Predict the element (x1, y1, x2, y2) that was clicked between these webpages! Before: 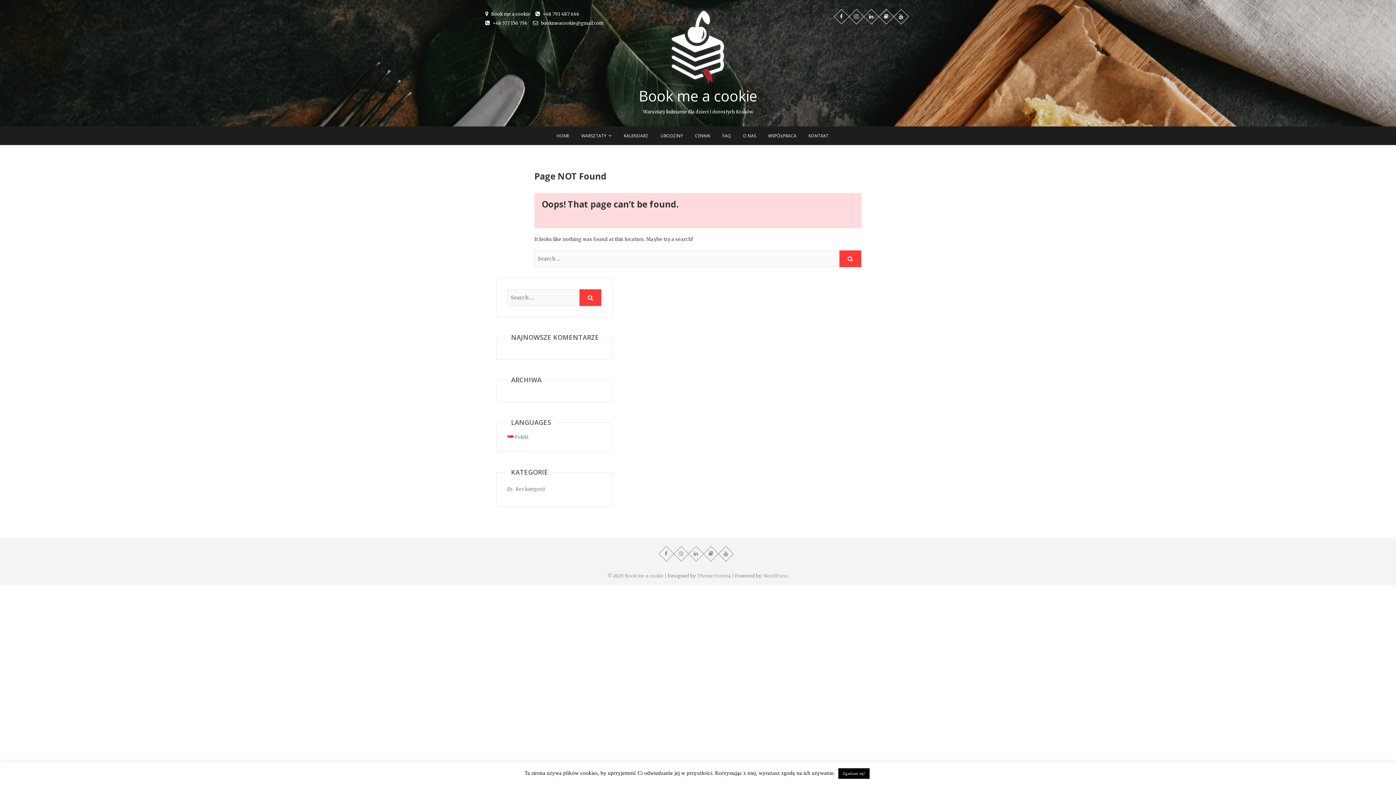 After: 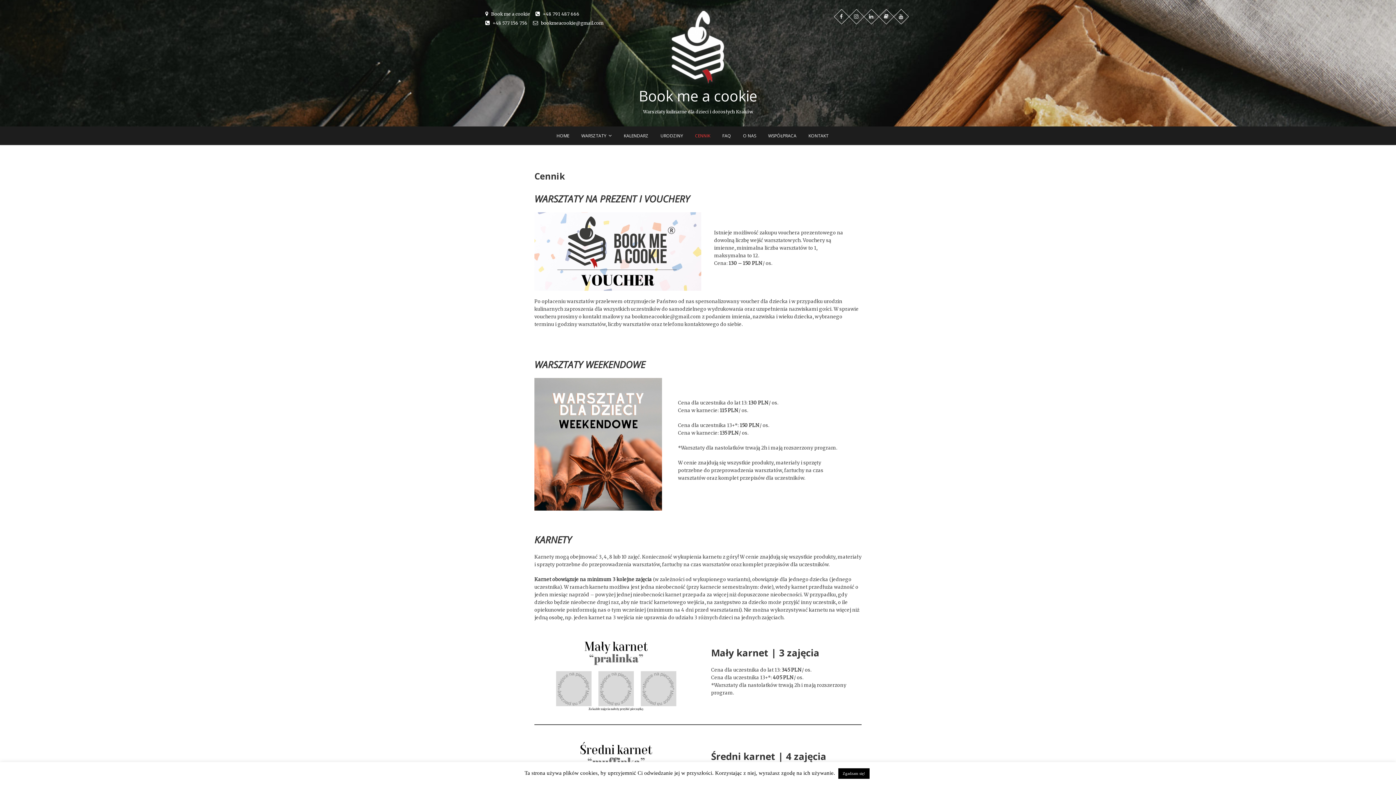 Action: bbox: (689, 126, 716, 145) label: CENNIK